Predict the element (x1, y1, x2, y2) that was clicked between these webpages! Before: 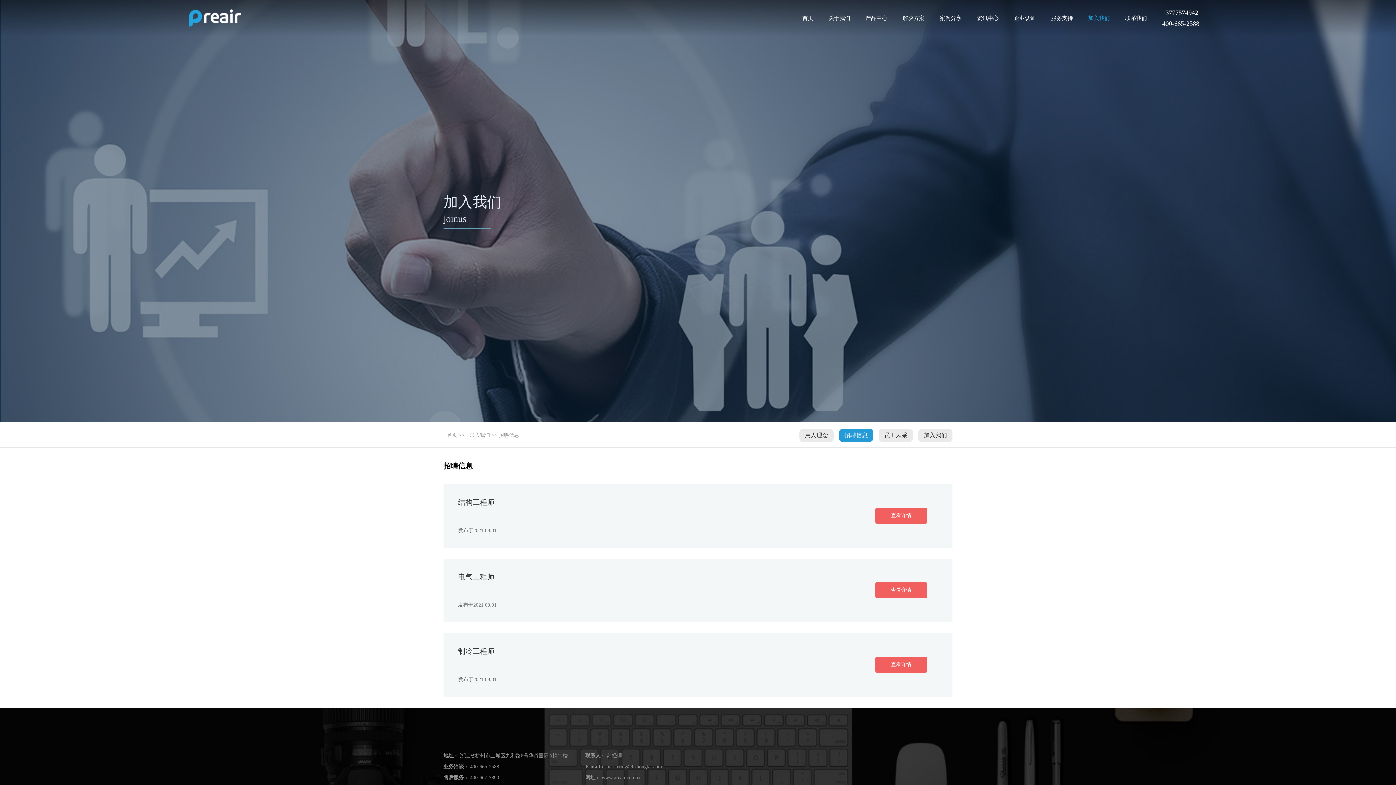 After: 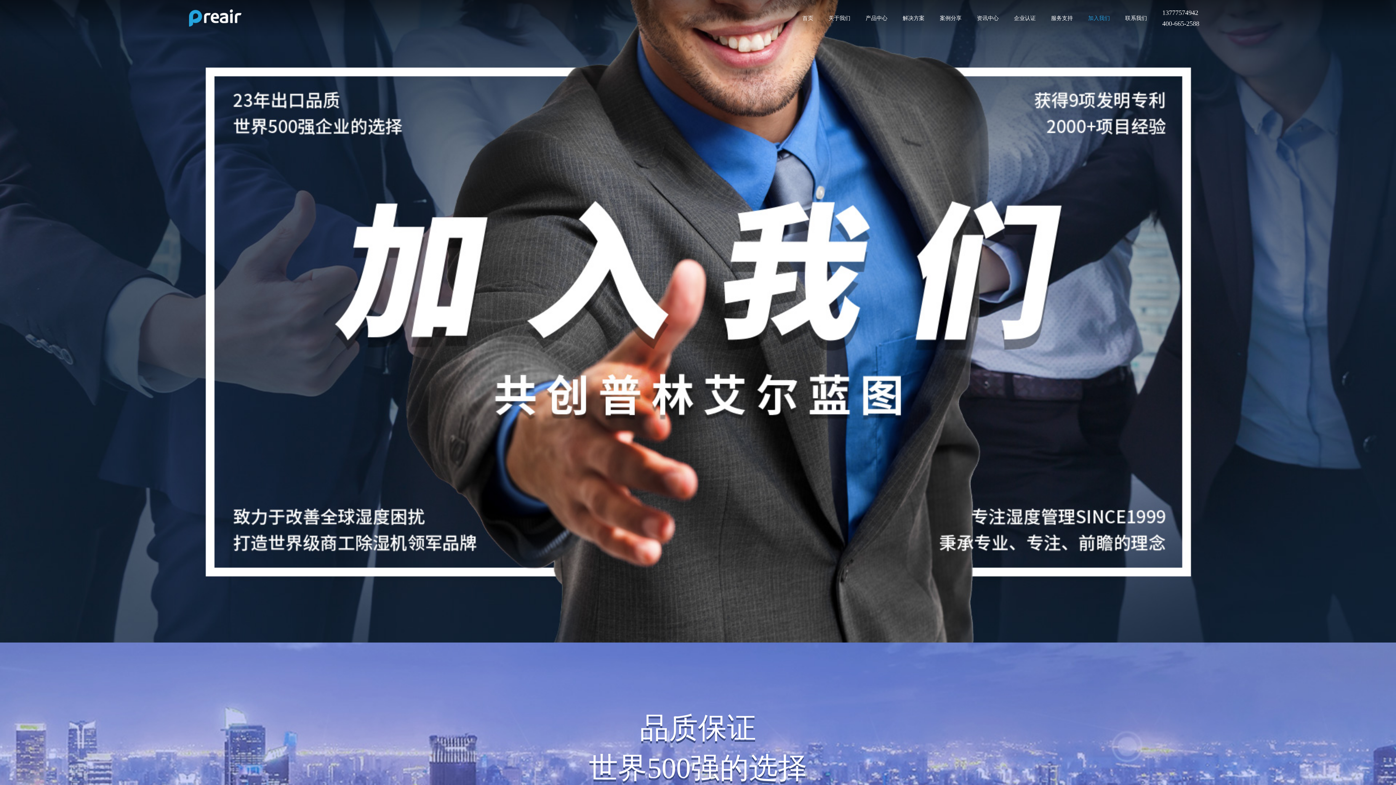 Action: label: 加入我们 bbox: (918, 429, 952, 442)